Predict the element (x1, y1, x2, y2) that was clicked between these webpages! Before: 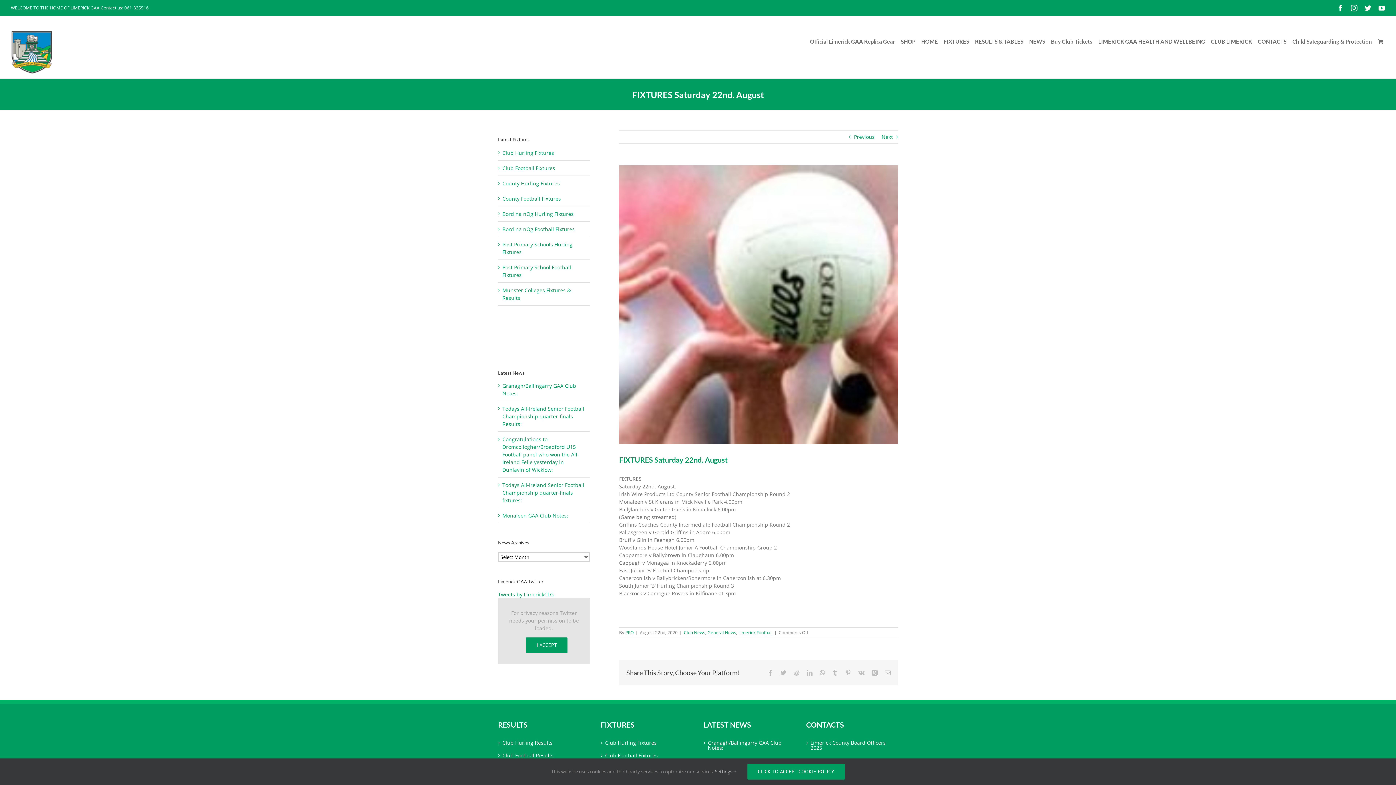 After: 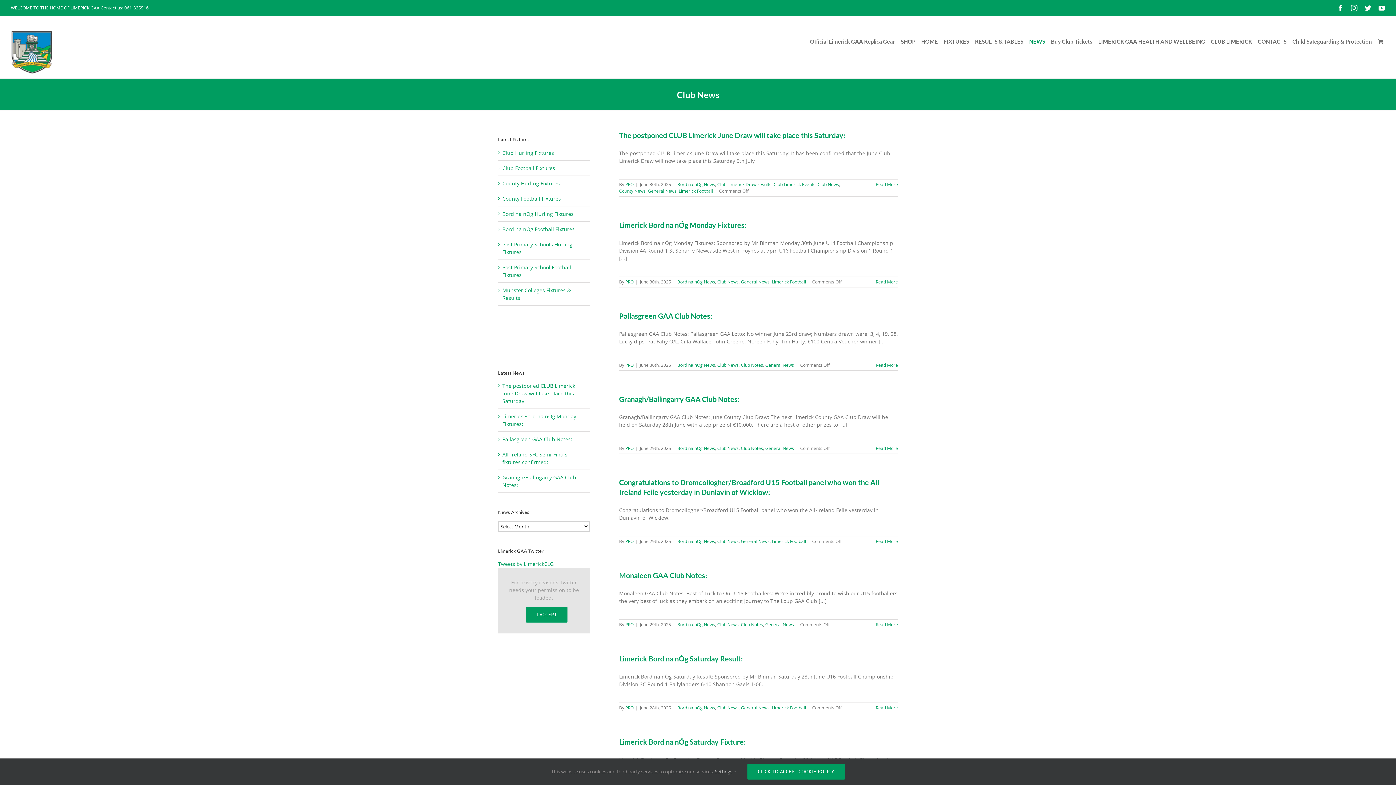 Action: bbox: (684, 629, 705, 636) label: Club News